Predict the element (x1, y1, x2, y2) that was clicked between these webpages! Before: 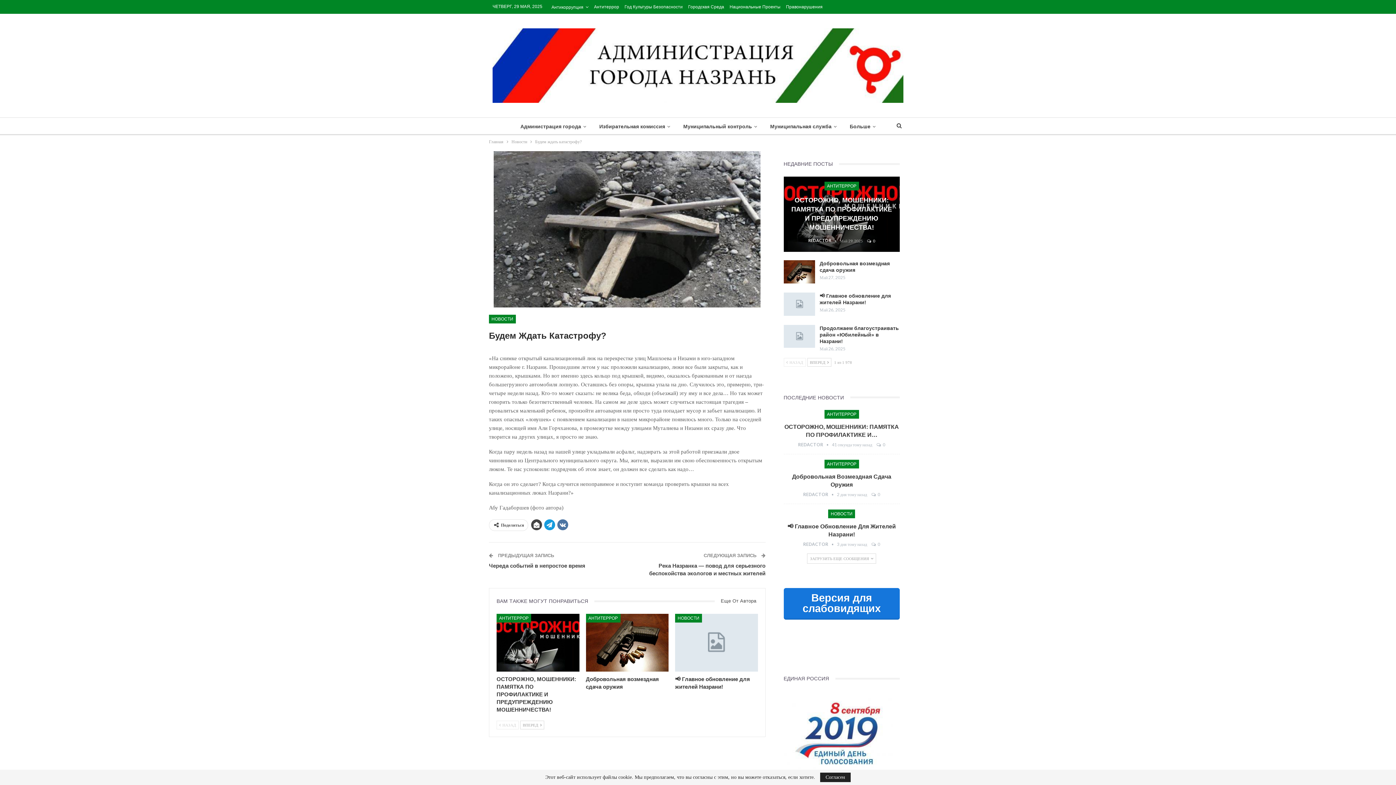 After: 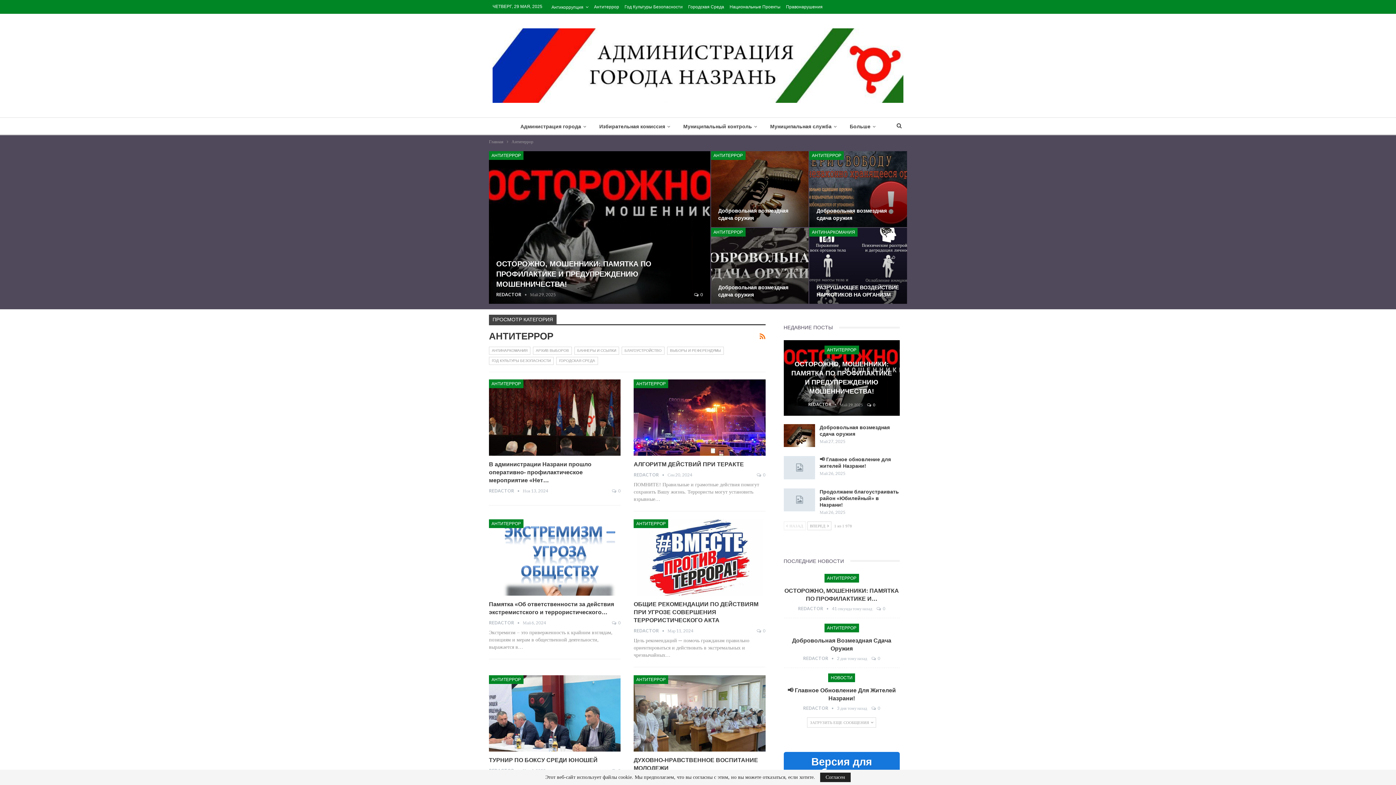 Action: label: АНТИТЕРРОР bbox: (824, 181, 859, 190)